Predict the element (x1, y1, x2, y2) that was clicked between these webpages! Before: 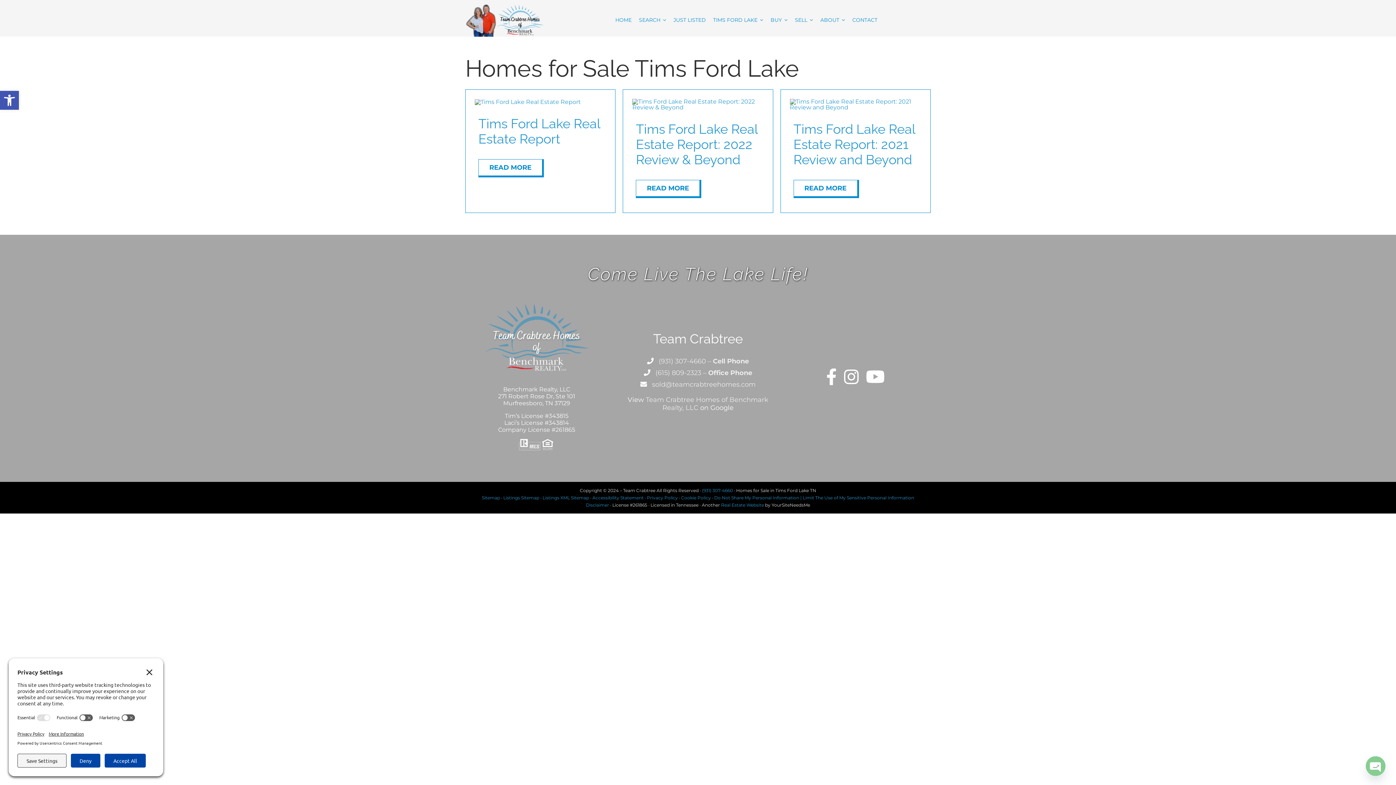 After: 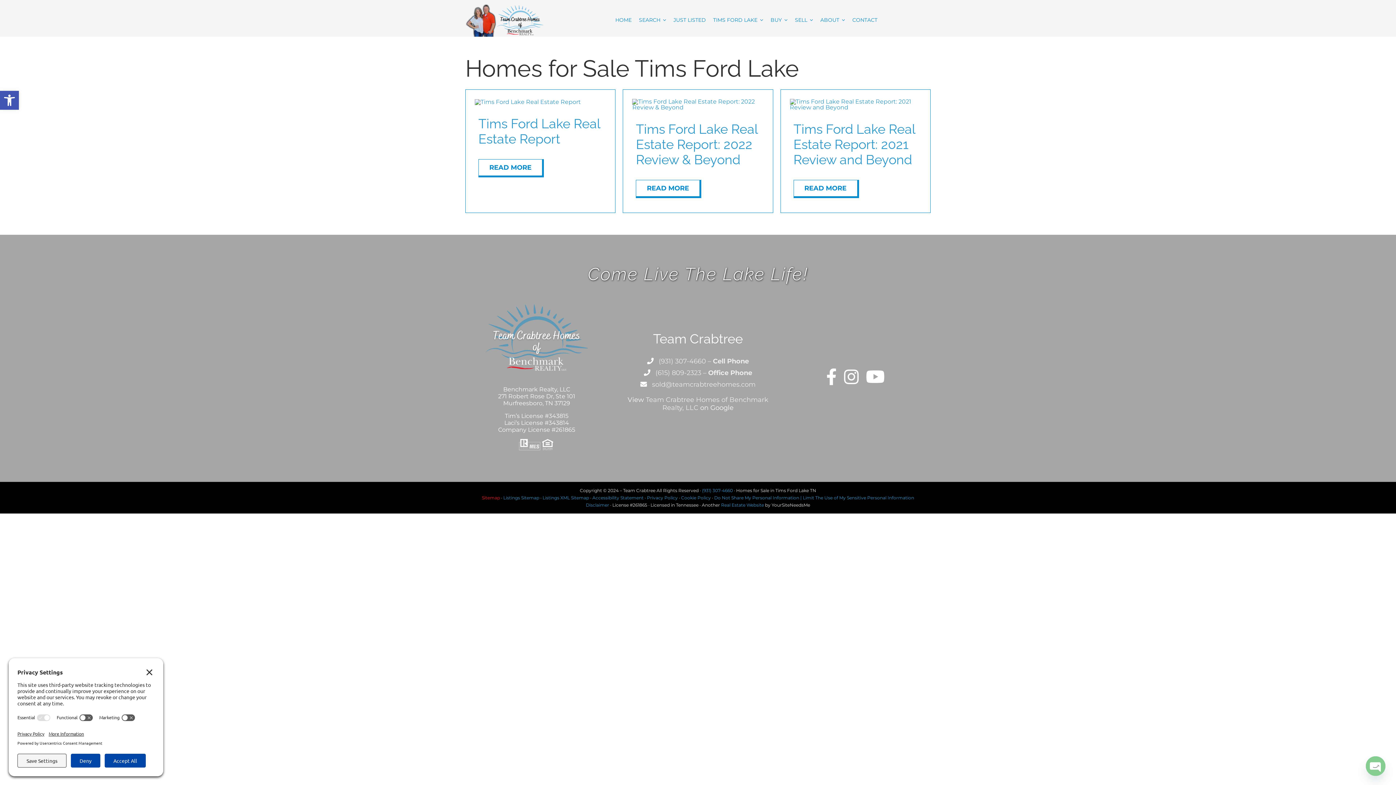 Action: label: Sitemap bbox: (482, 495, 500, 500)